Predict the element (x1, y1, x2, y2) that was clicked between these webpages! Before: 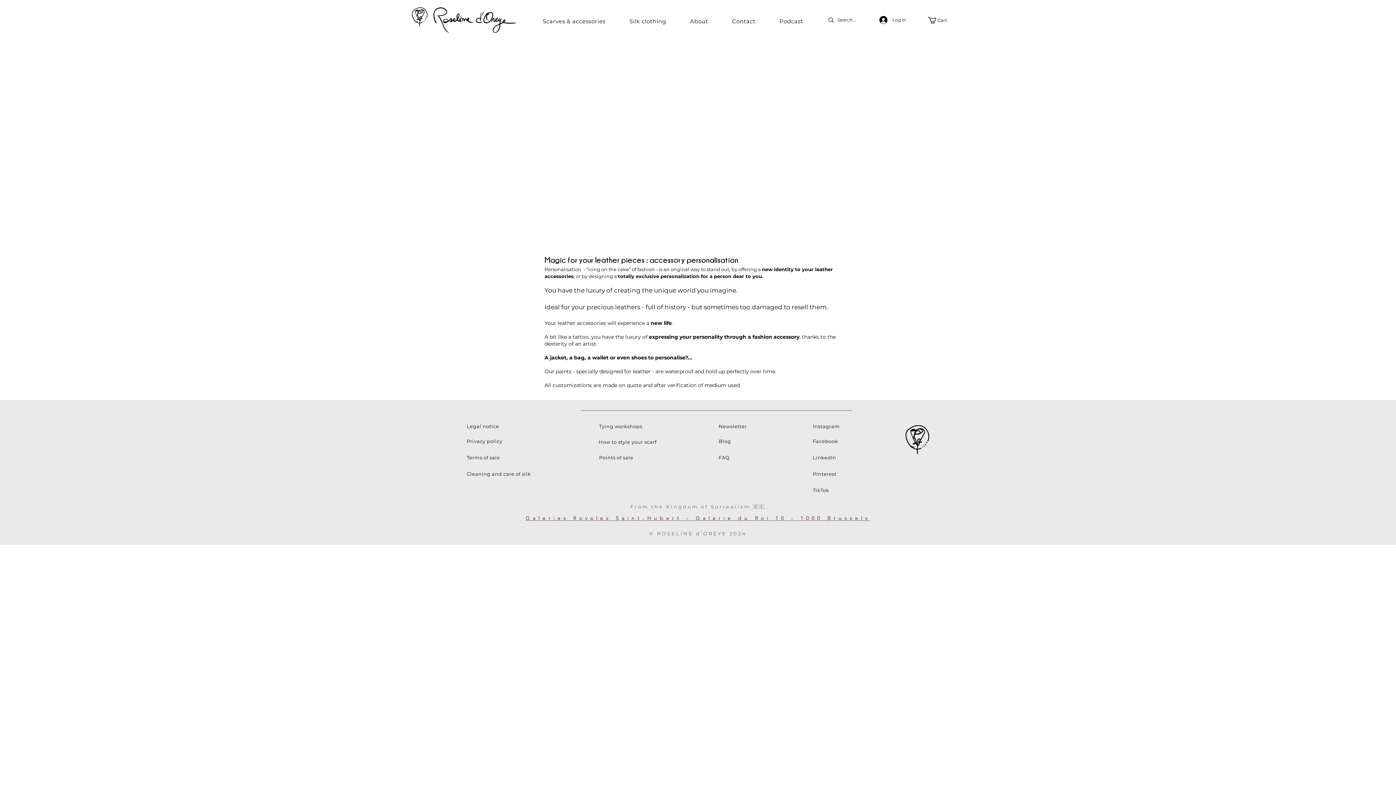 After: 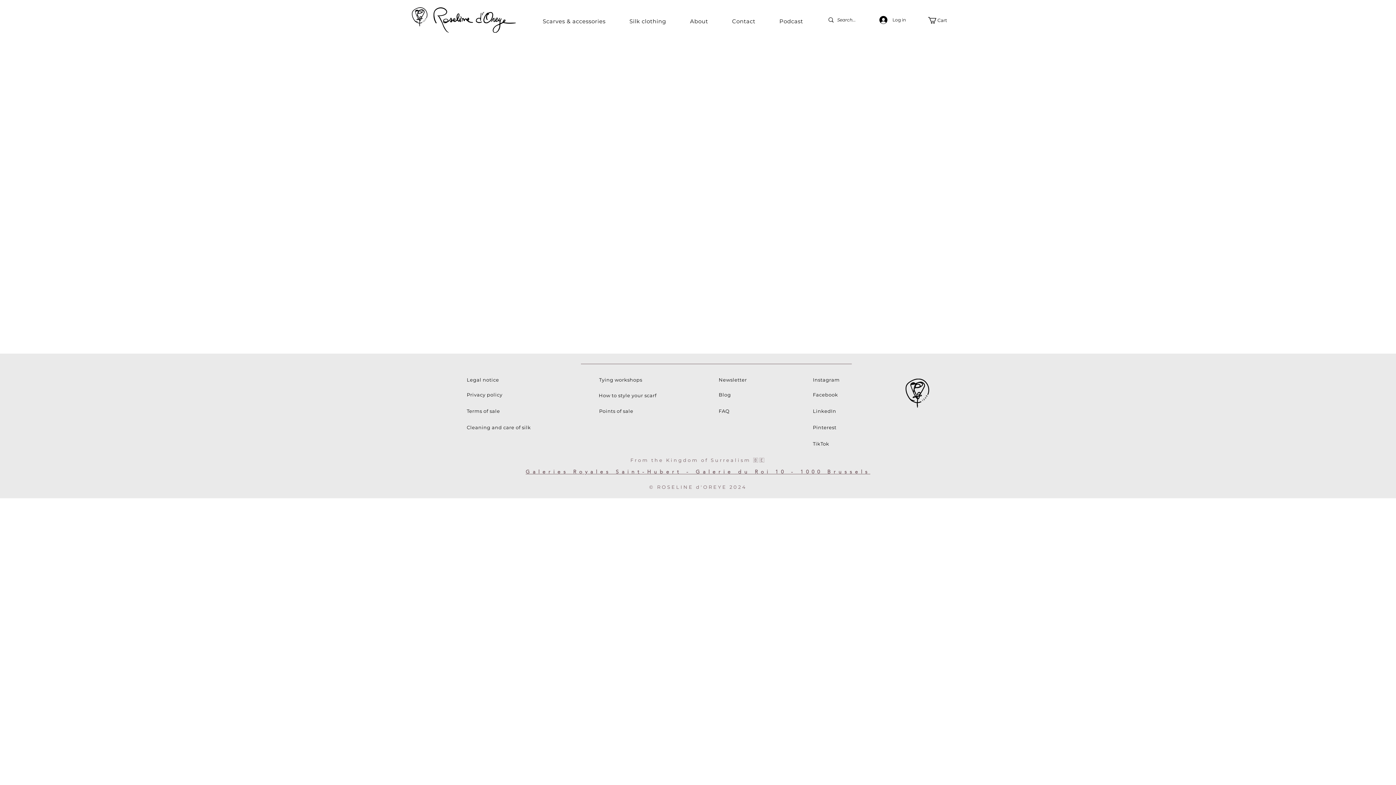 Action: bbox: (718, 449, 778, 465) label: FAQ